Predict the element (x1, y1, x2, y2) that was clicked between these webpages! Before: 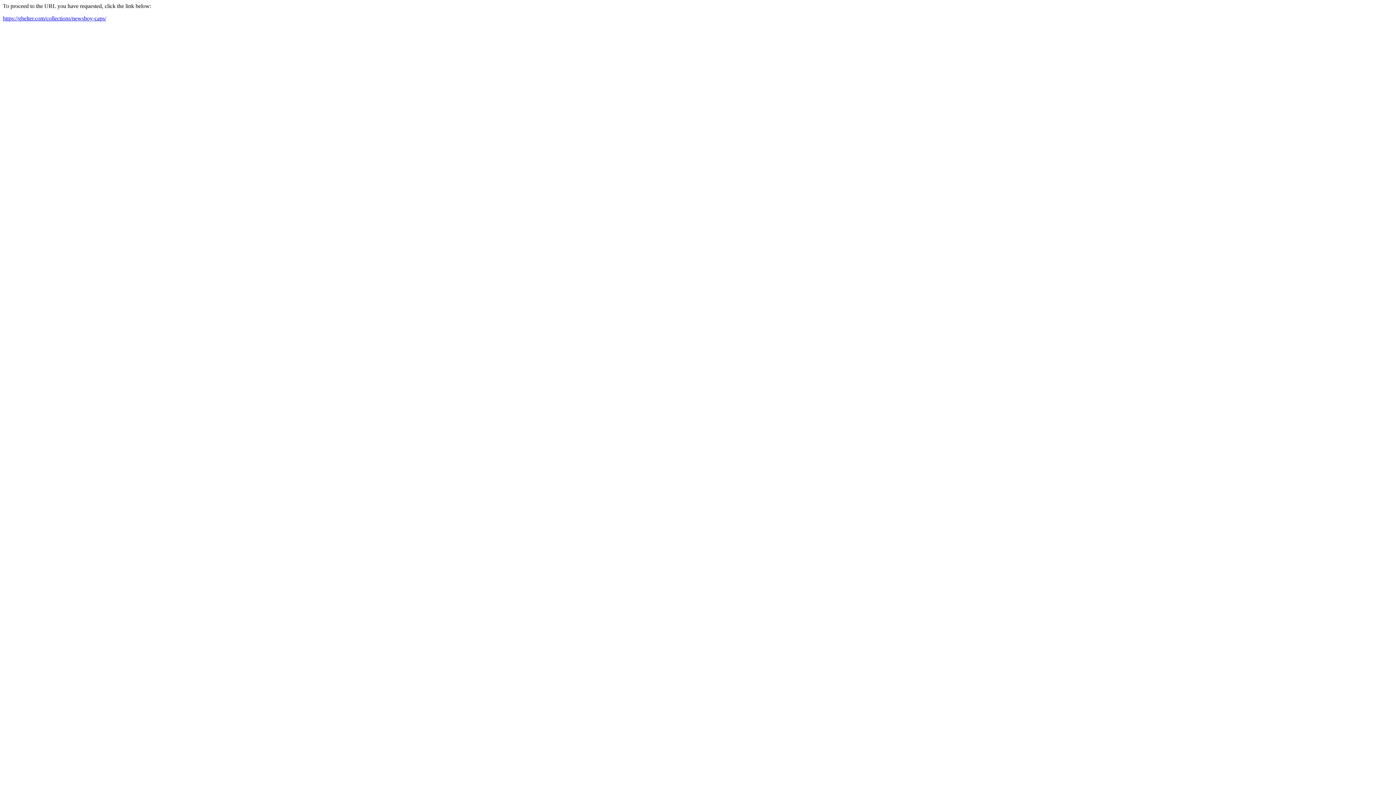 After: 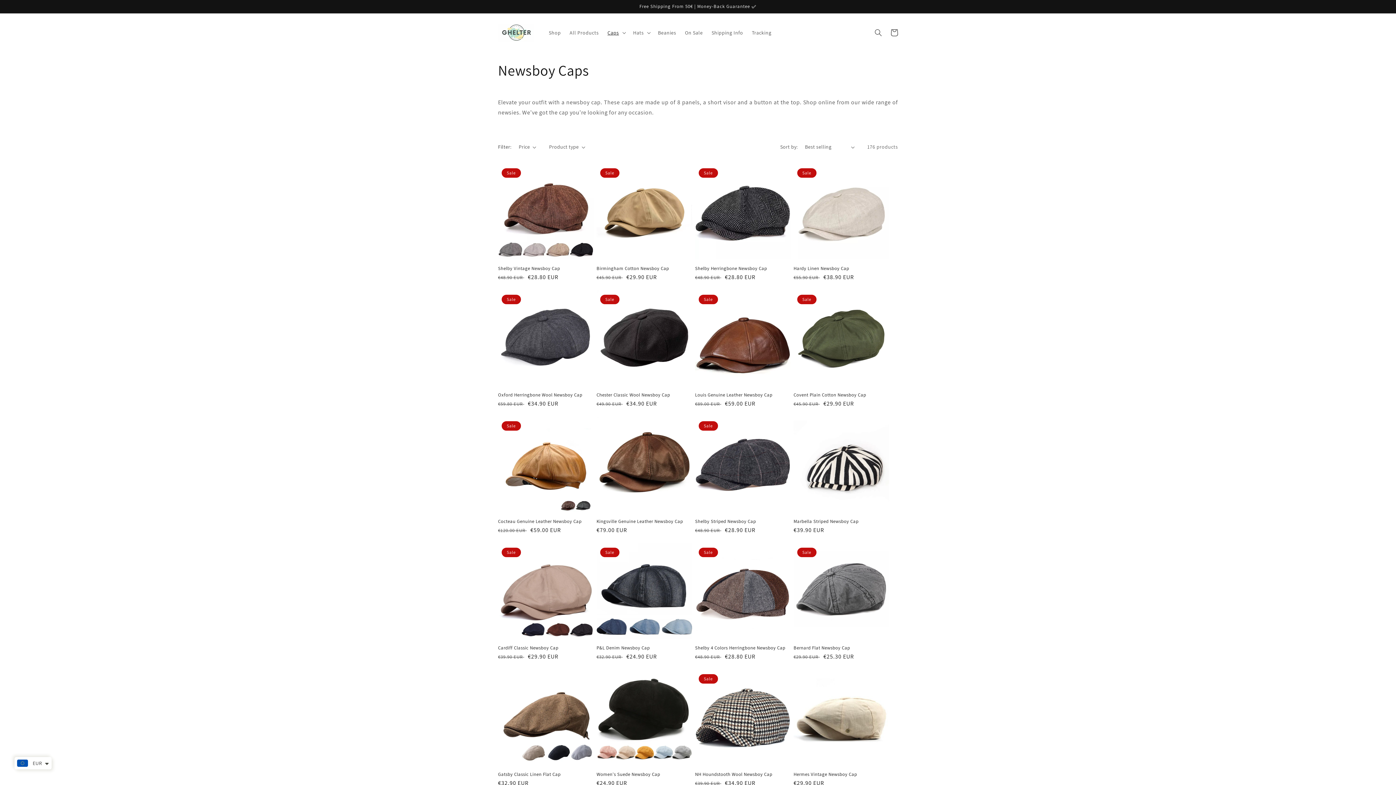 Action: bbox: (2, 15, 106, 21) label: https://ghelter.com/collections/newsboy-caps/